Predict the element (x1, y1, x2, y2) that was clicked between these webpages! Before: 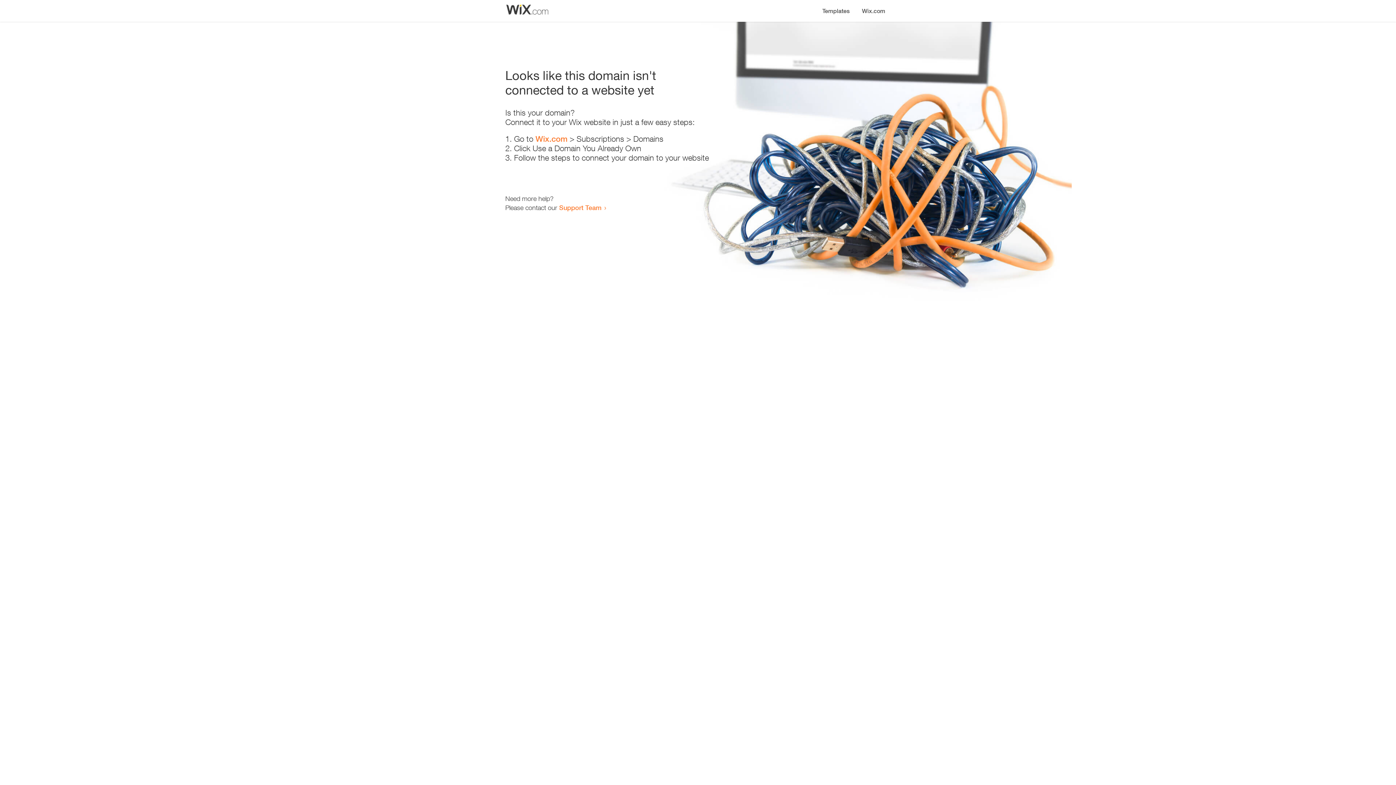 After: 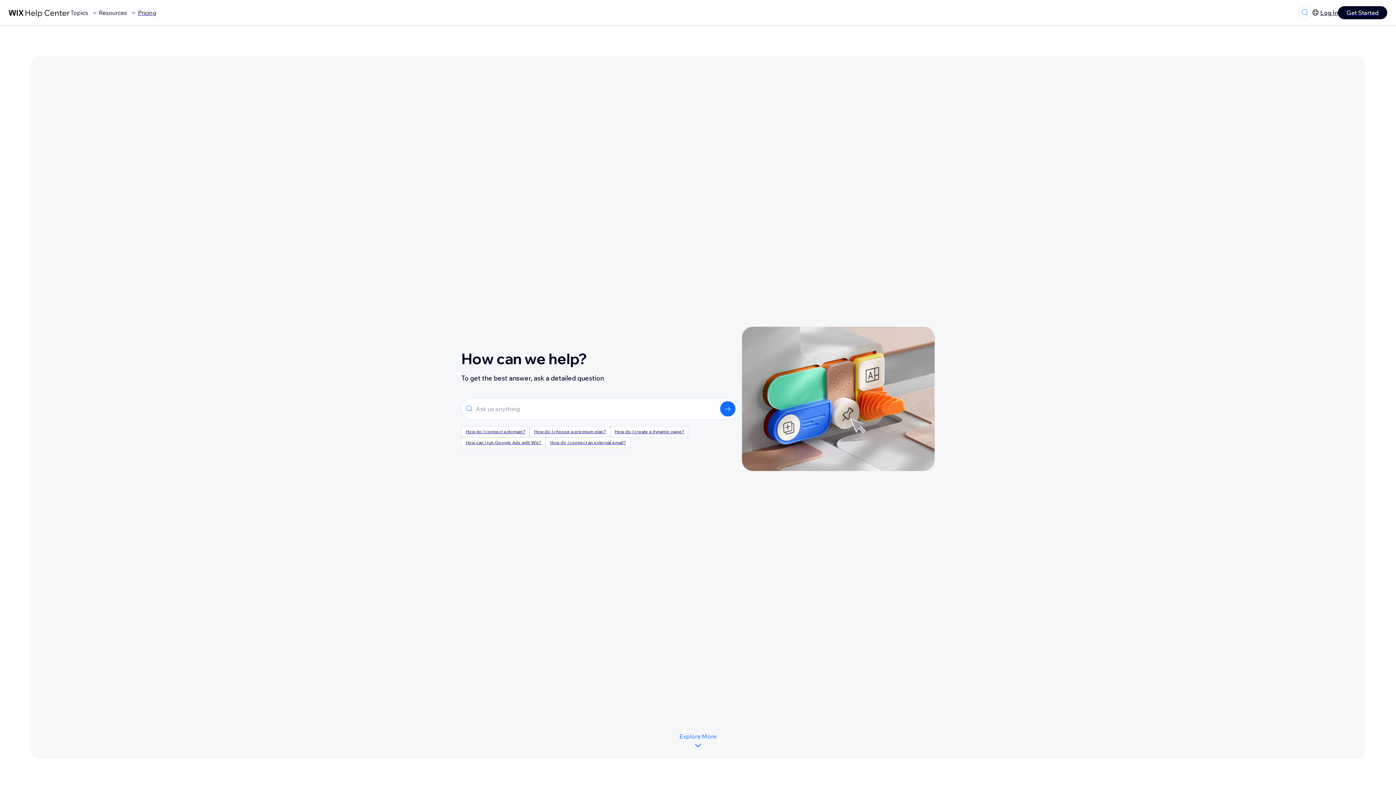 Action: bbox: (559, 203, 601, 211) label: Support Team